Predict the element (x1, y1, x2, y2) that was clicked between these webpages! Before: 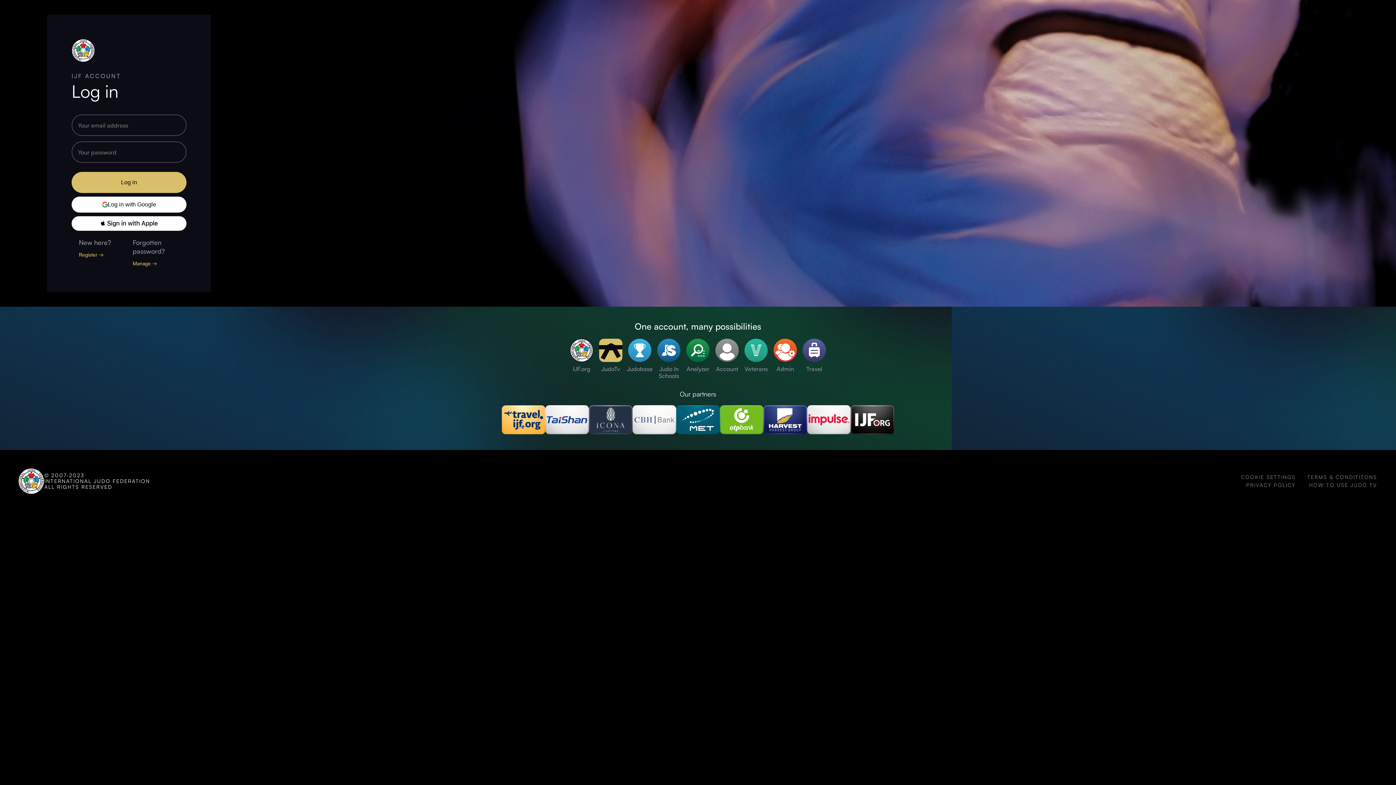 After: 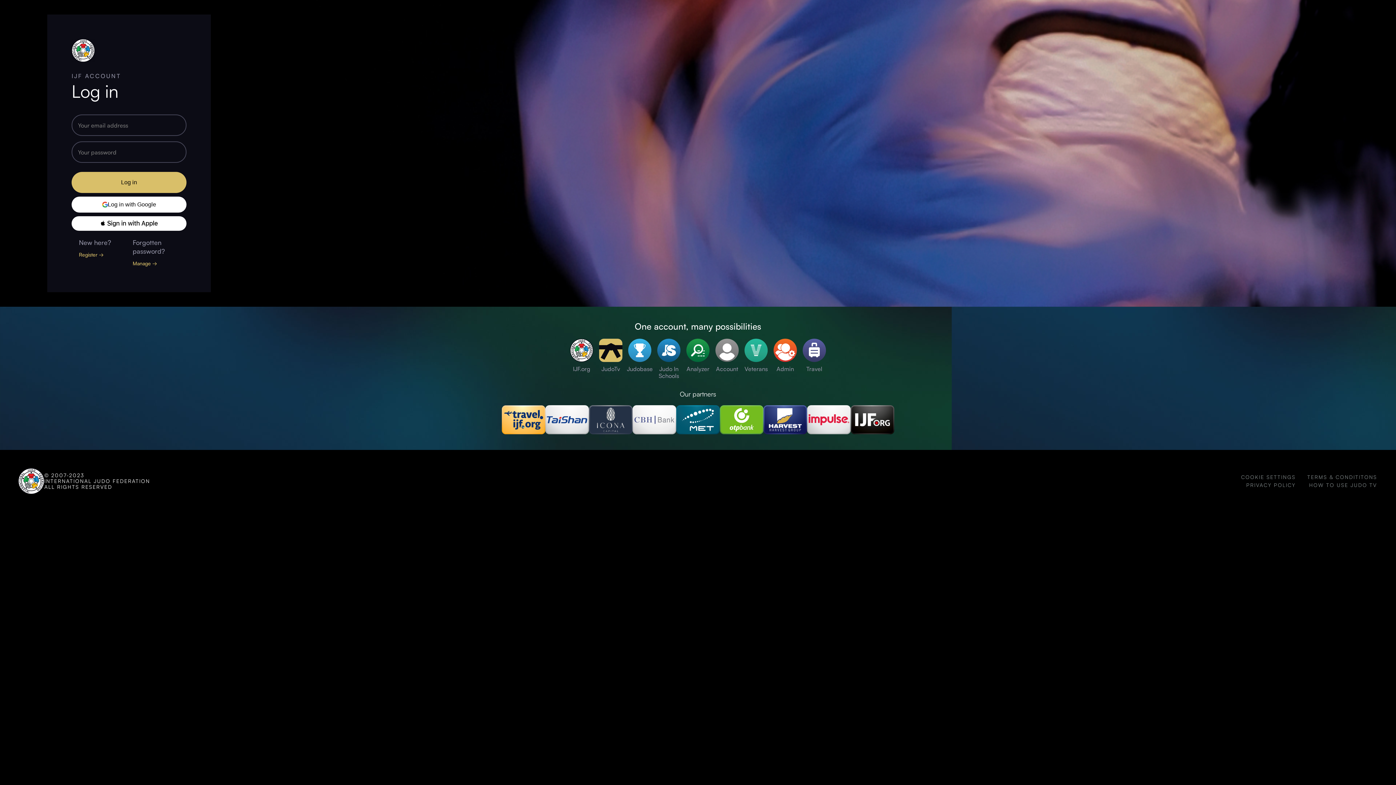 Action: bbox: (676, 405, 720, 435)